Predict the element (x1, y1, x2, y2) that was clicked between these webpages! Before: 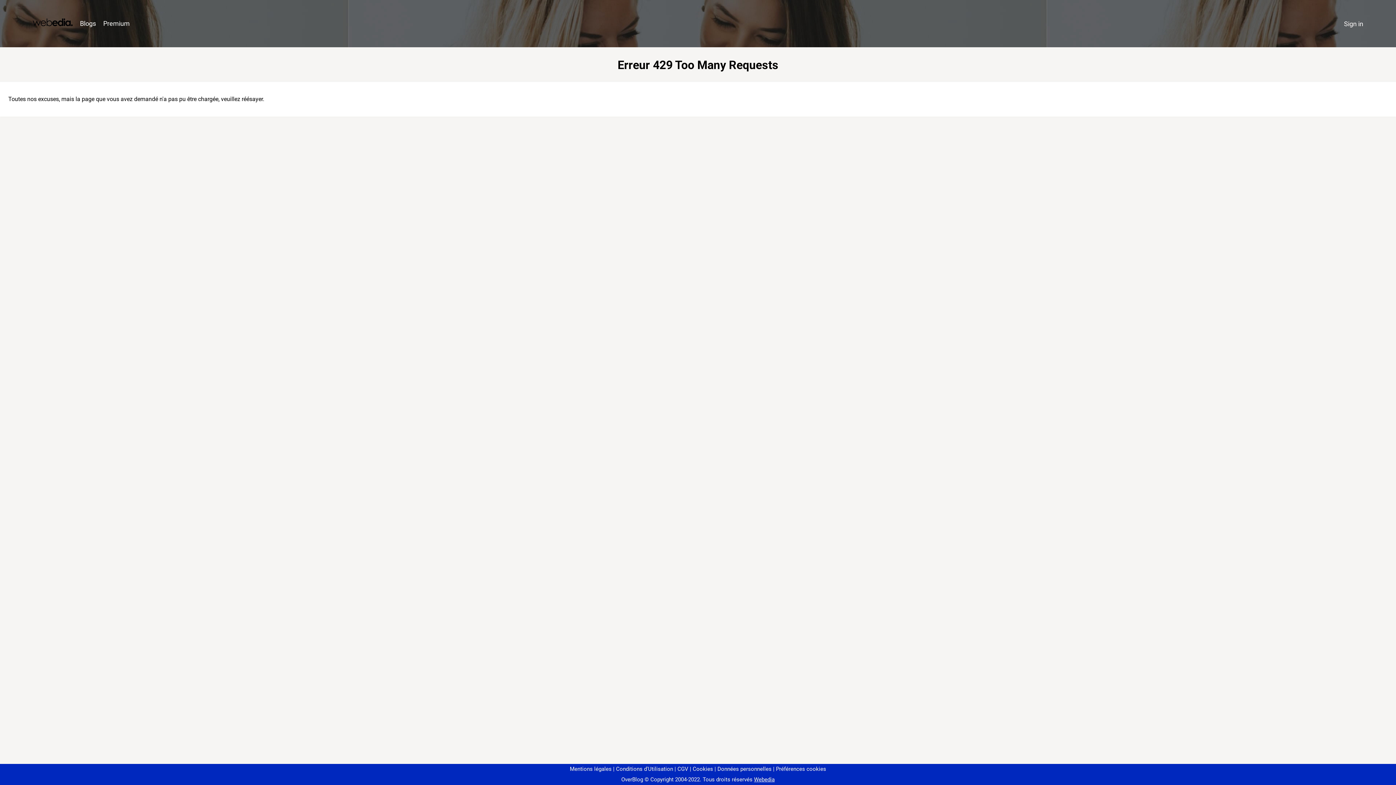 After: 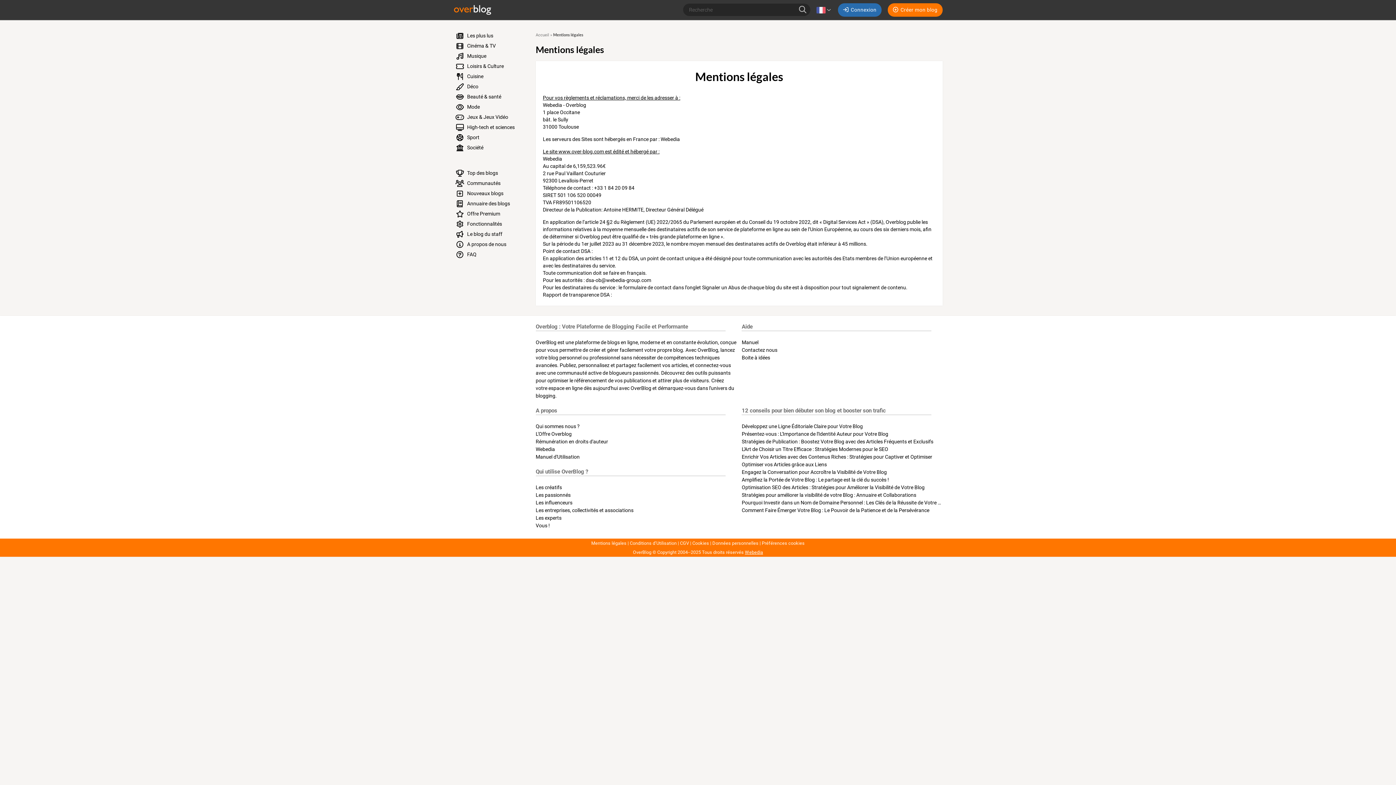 Action: label: Mentions légales bbox: (570, 766, 611, 772)